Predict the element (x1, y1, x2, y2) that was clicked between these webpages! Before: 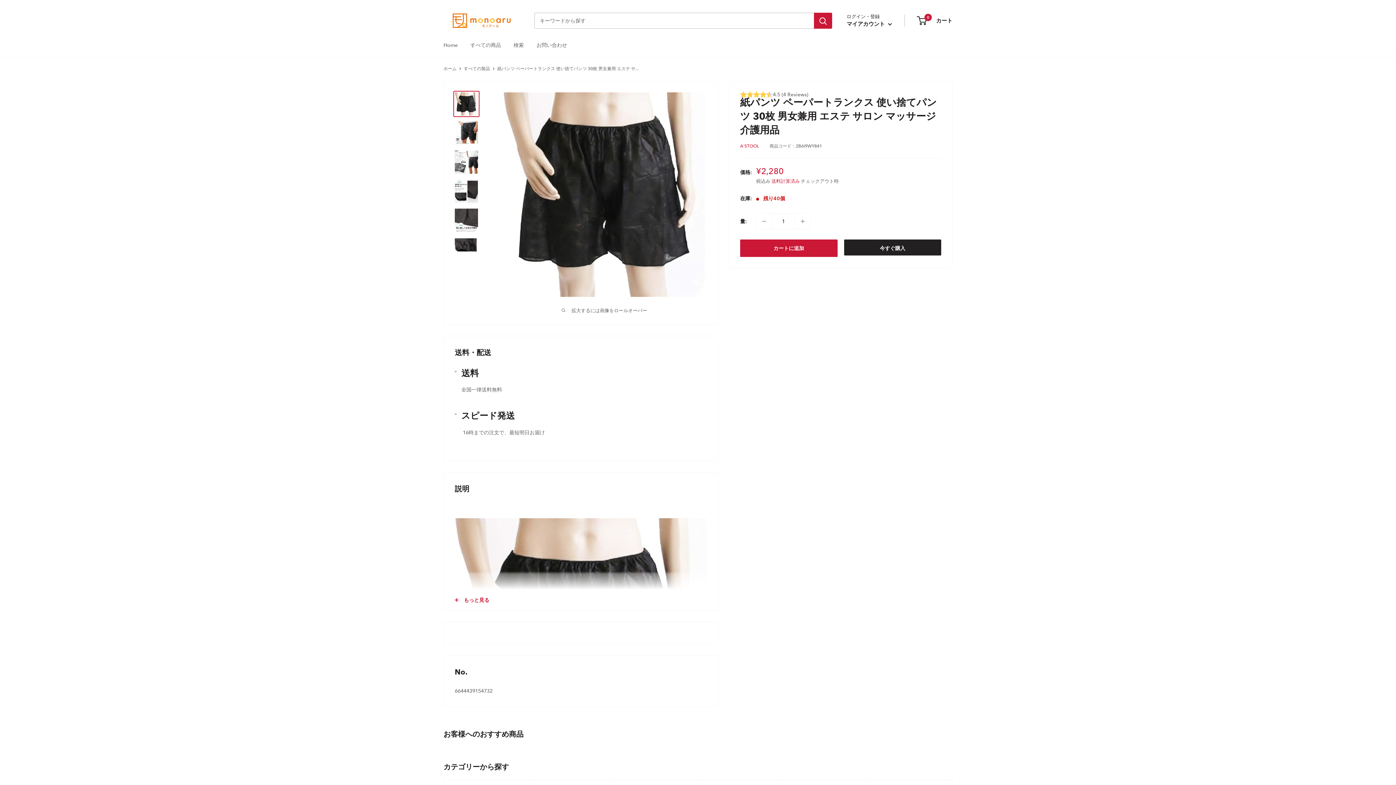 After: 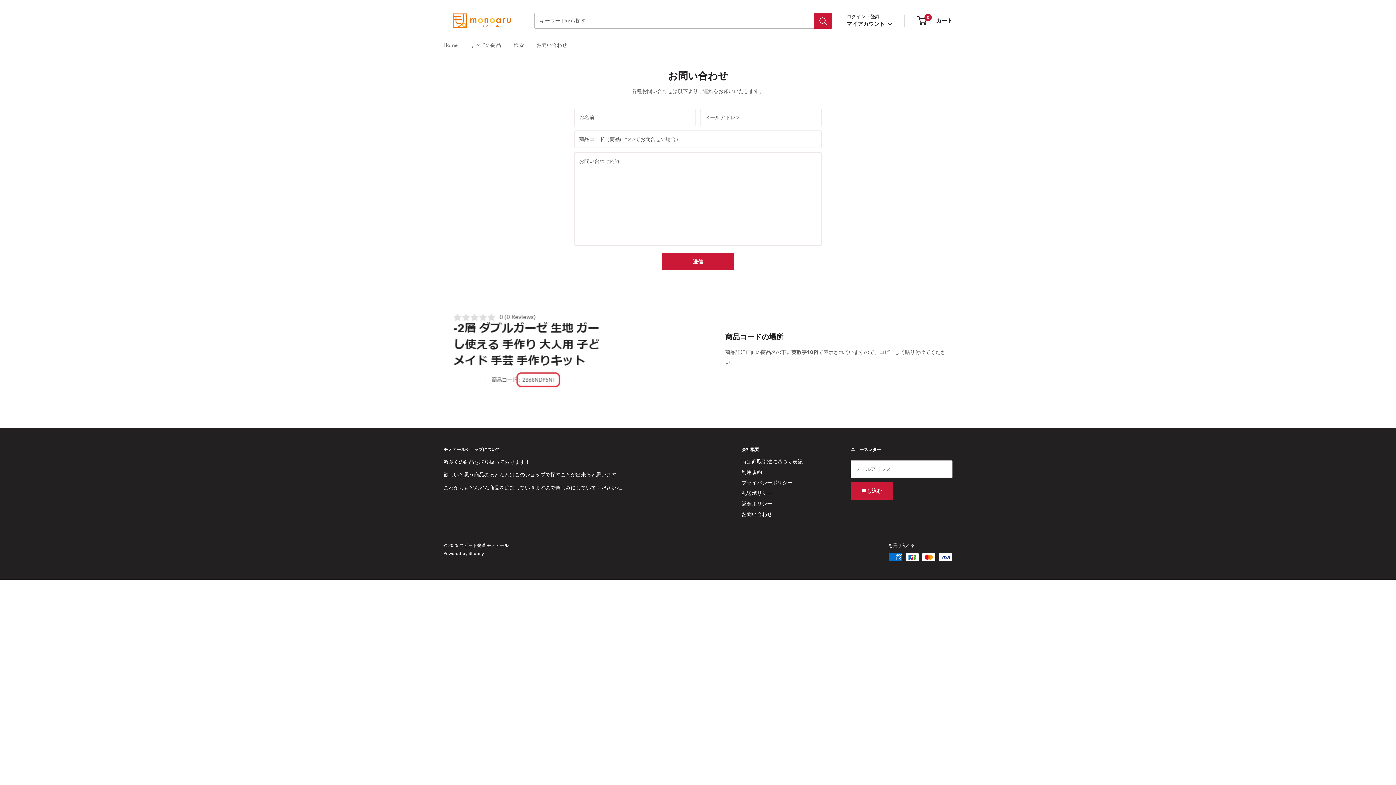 Action: bbox: (536, 40, 567, 49) label: お問い合わせ